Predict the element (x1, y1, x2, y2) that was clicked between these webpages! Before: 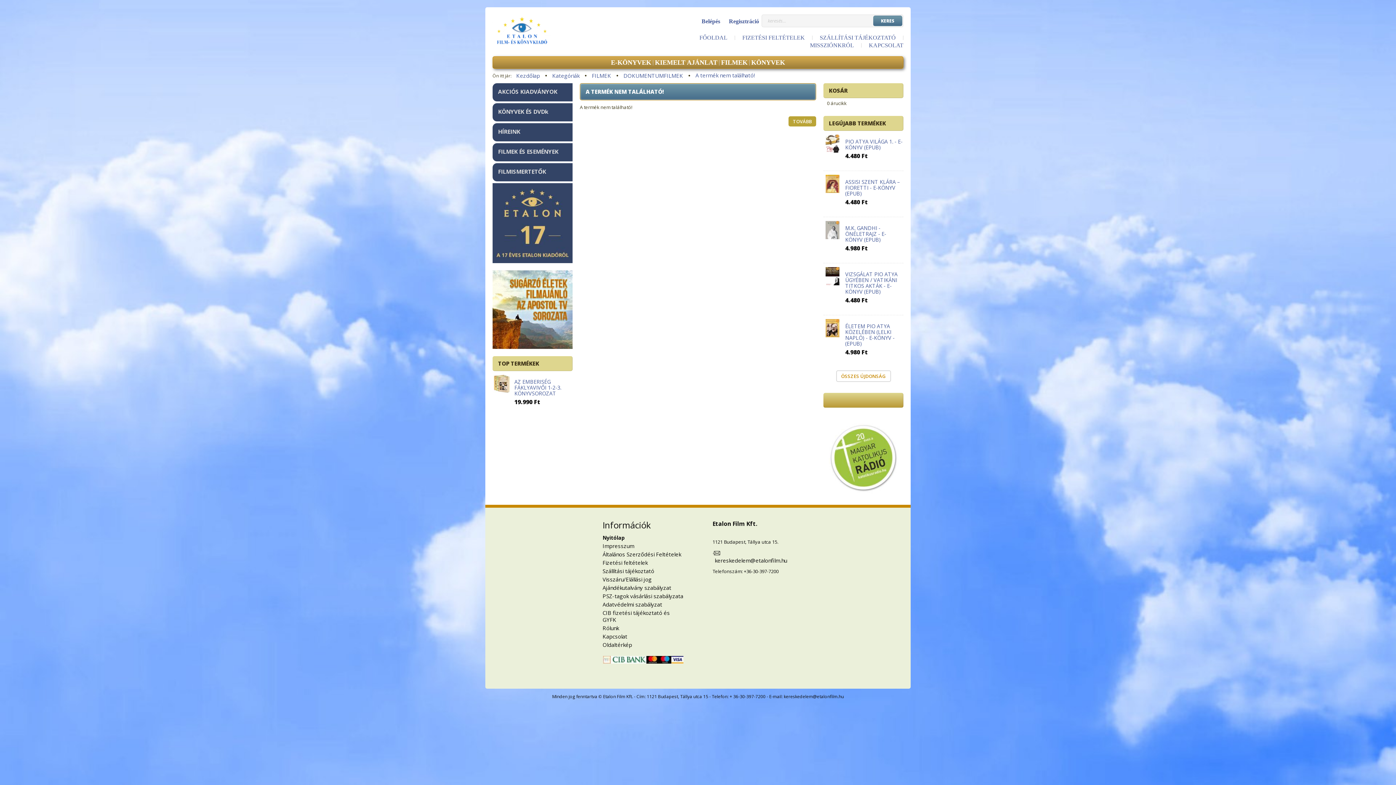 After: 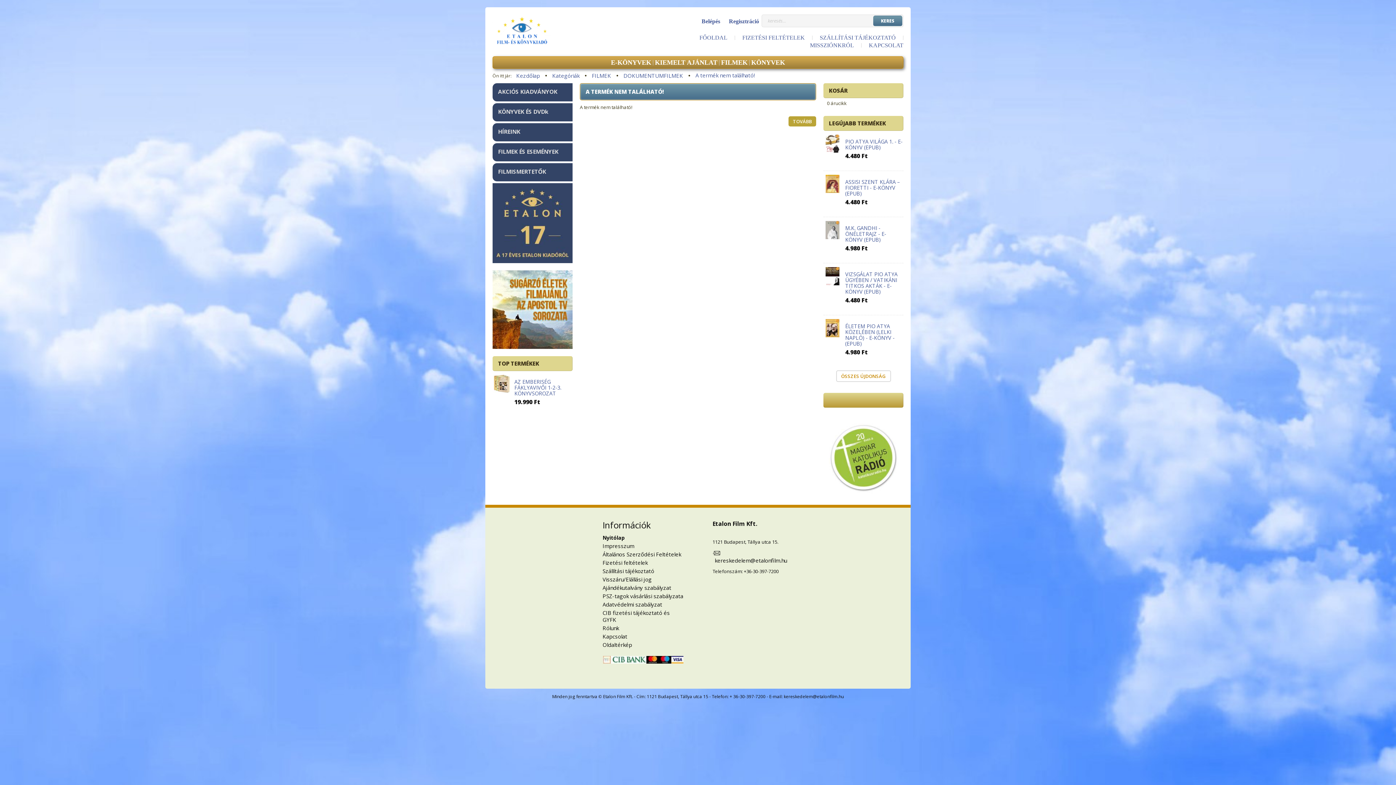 Action: bbox: (695, 71, 754, 78) label: A termék nem található!